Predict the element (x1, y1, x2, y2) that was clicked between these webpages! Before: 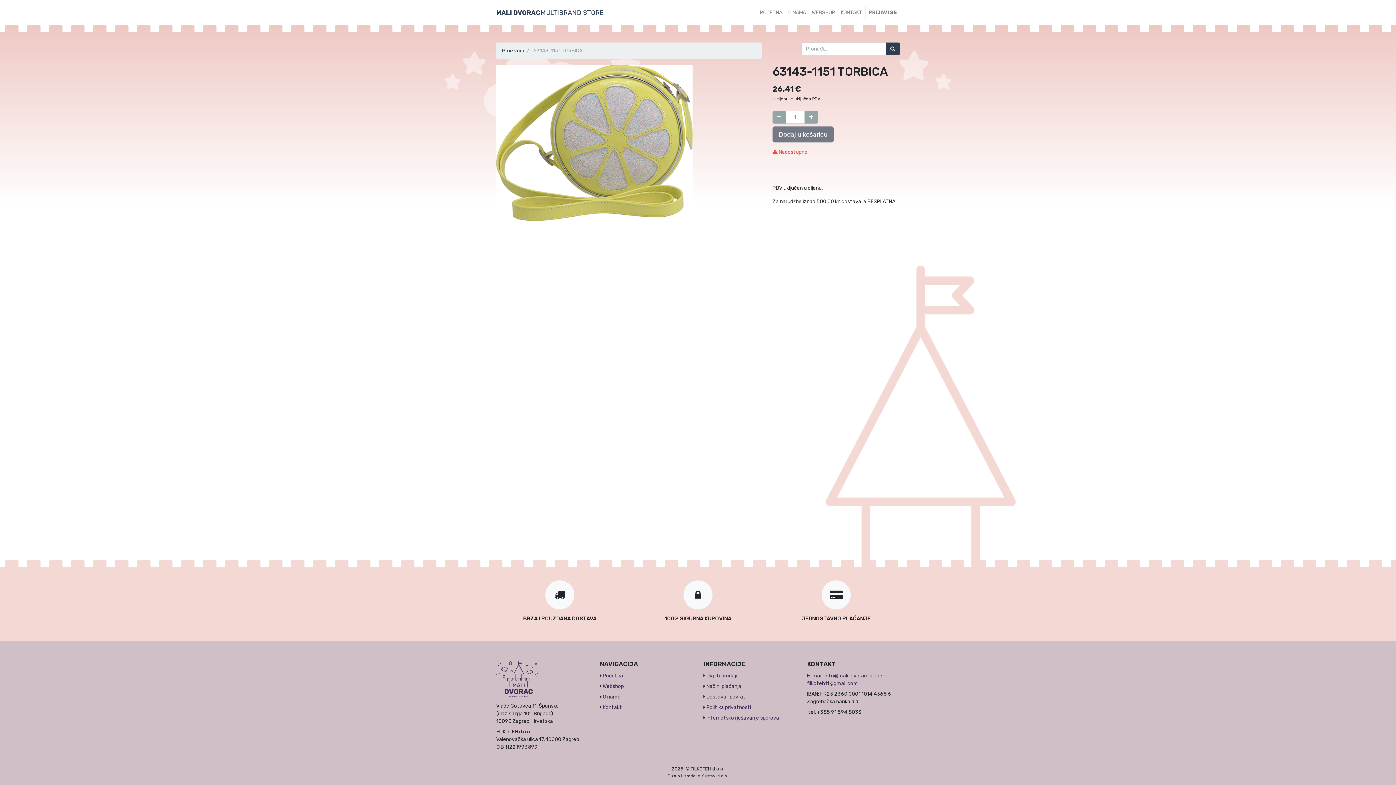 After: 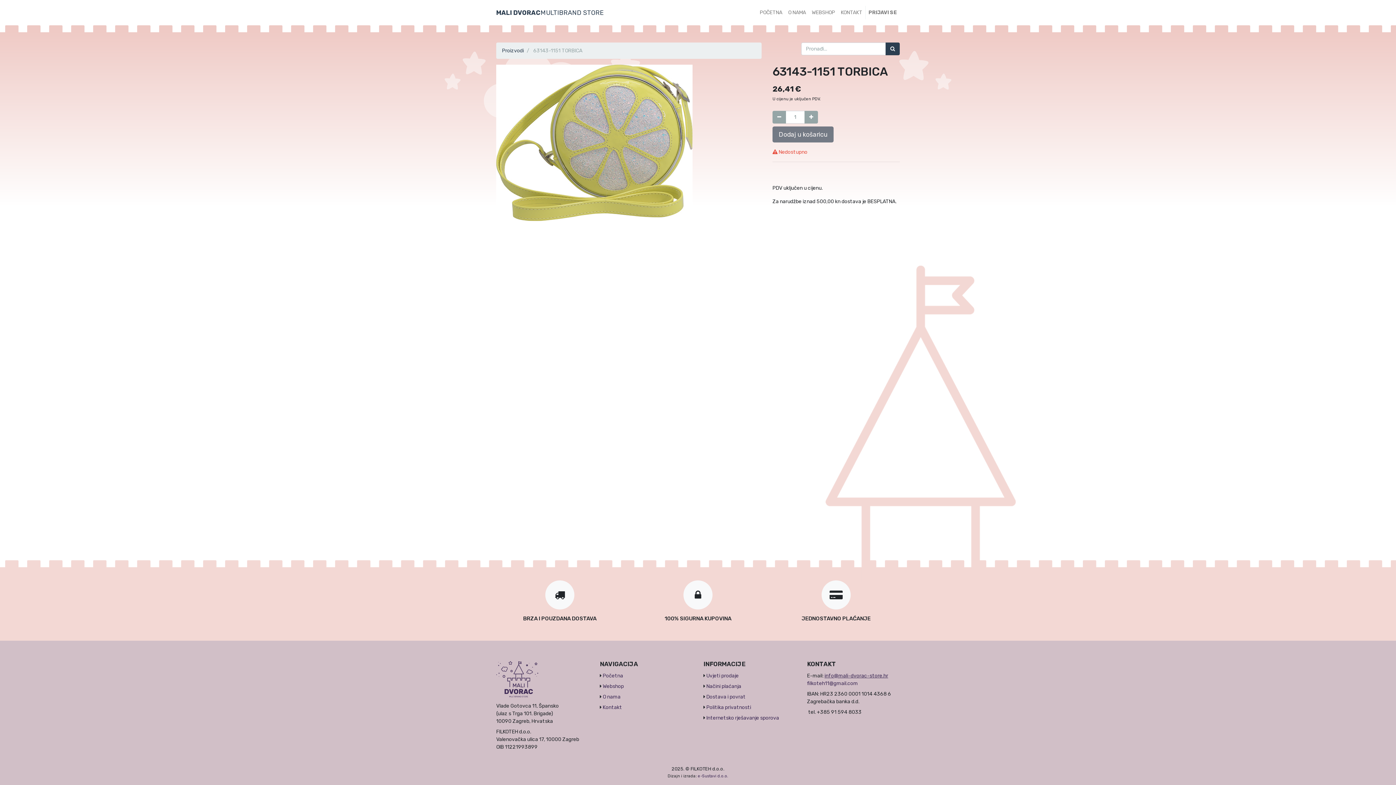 Action: label: info@mali-dvorac-store.hr bbox: (824, 673, 888, 679)